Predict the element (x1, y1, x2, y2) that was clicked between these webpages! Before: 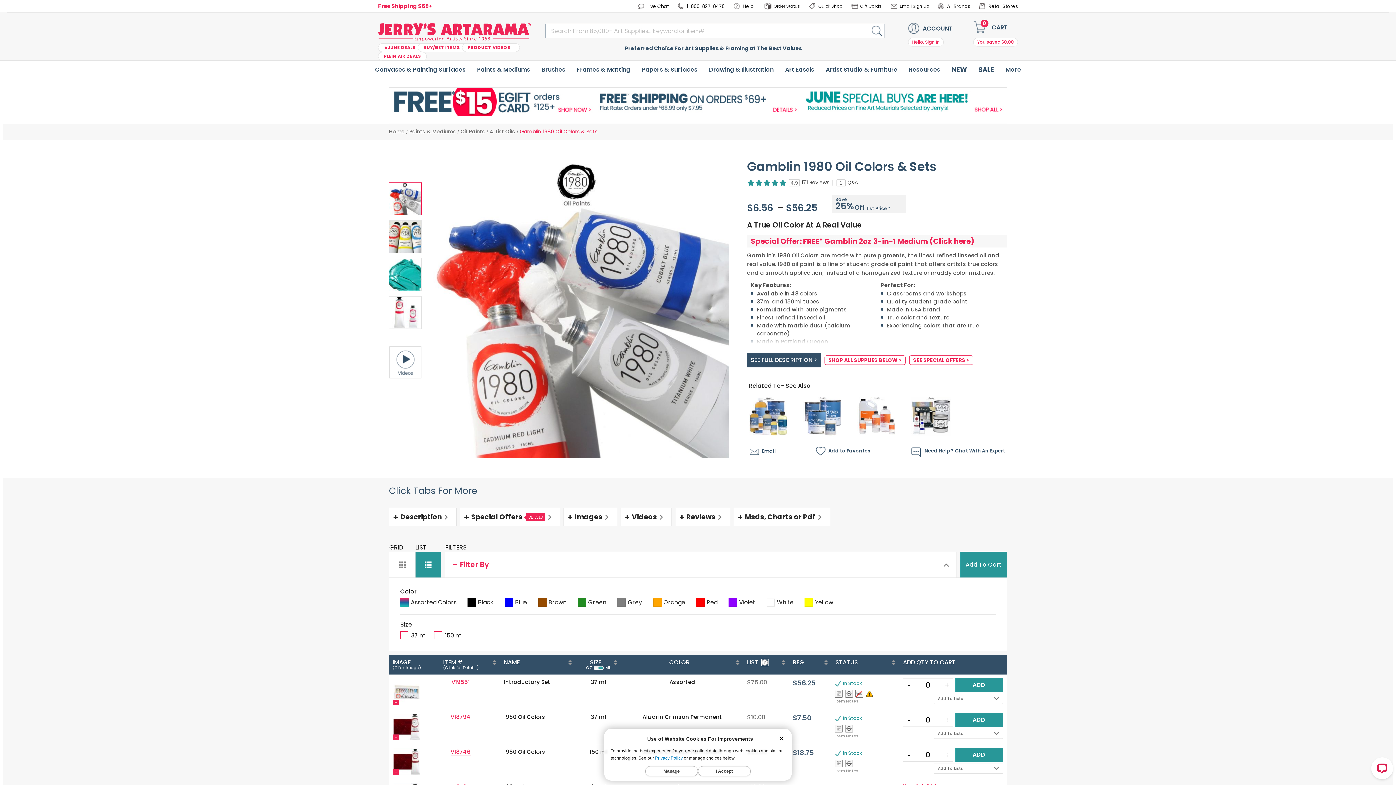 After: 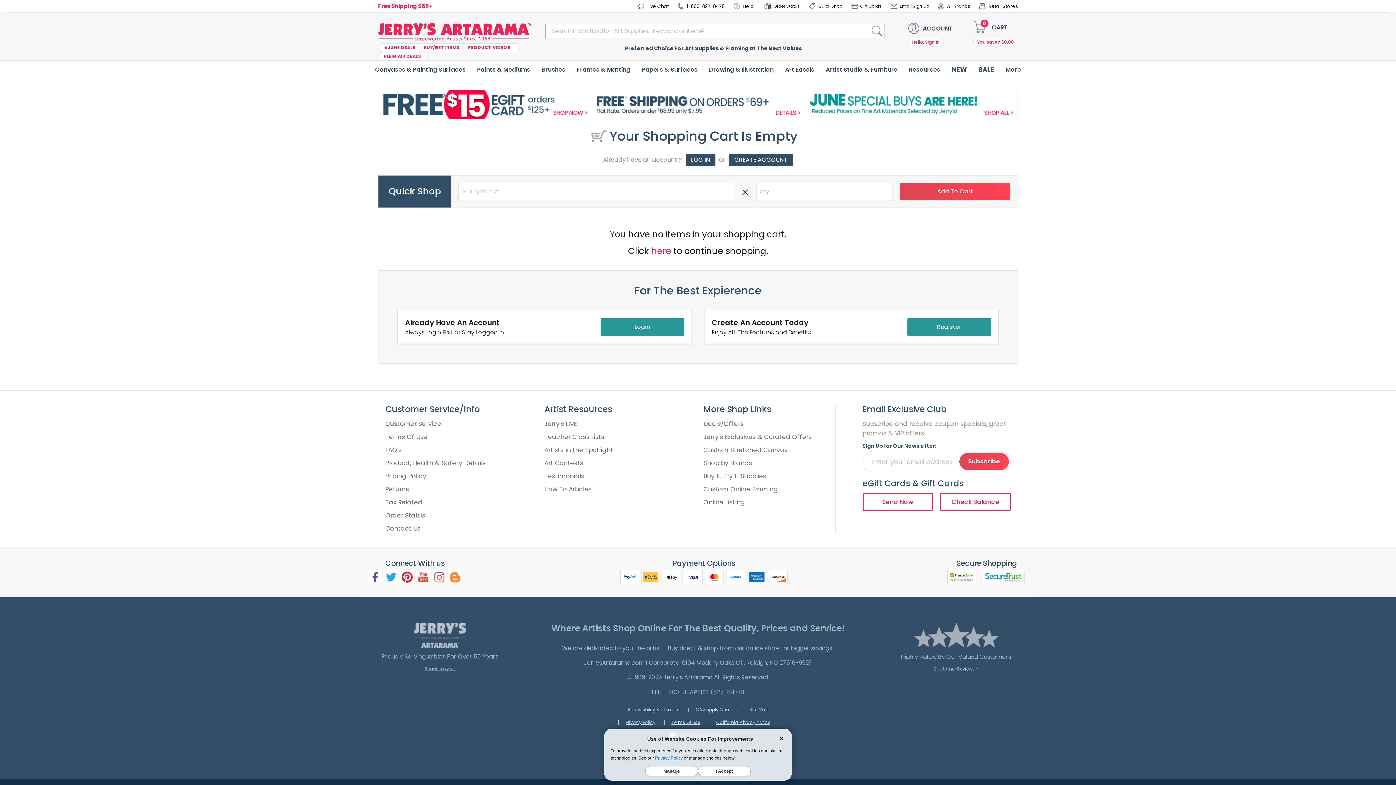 Action: bbox: (809, 0, 847, 12) label: Quick Shop